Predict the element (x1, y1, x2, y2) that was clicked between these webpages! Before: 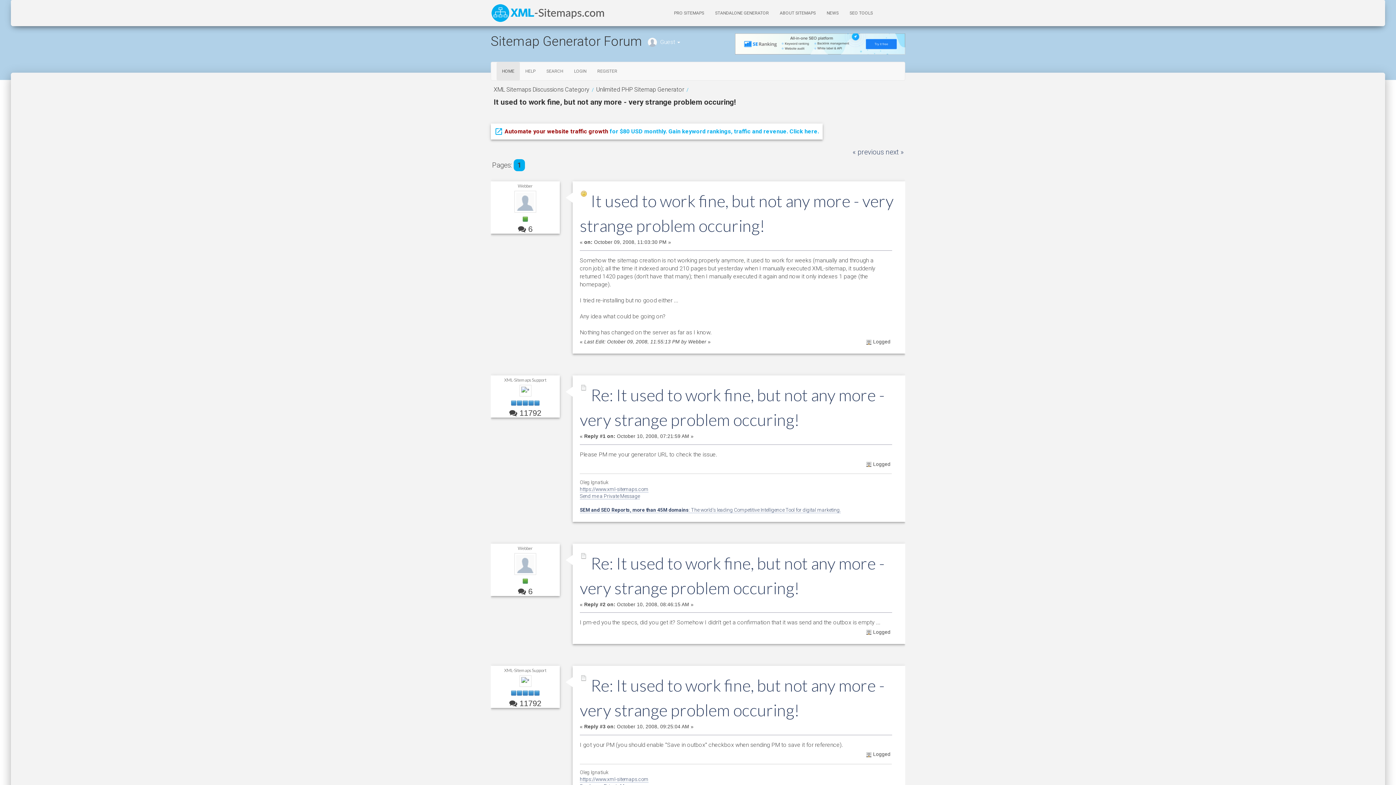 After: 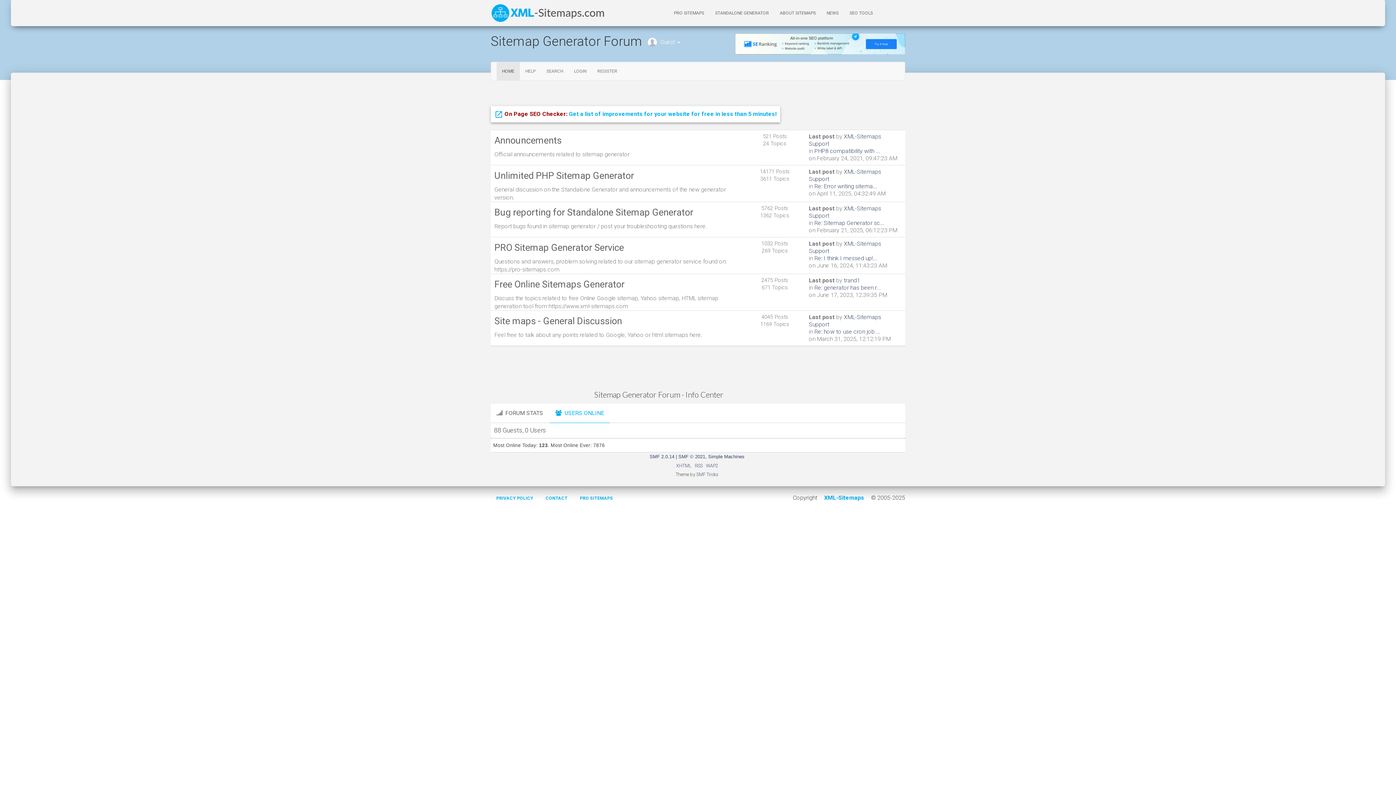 Action: label: XML Sitemaps Discussions Category bbox: (493, 86, 589, 93)